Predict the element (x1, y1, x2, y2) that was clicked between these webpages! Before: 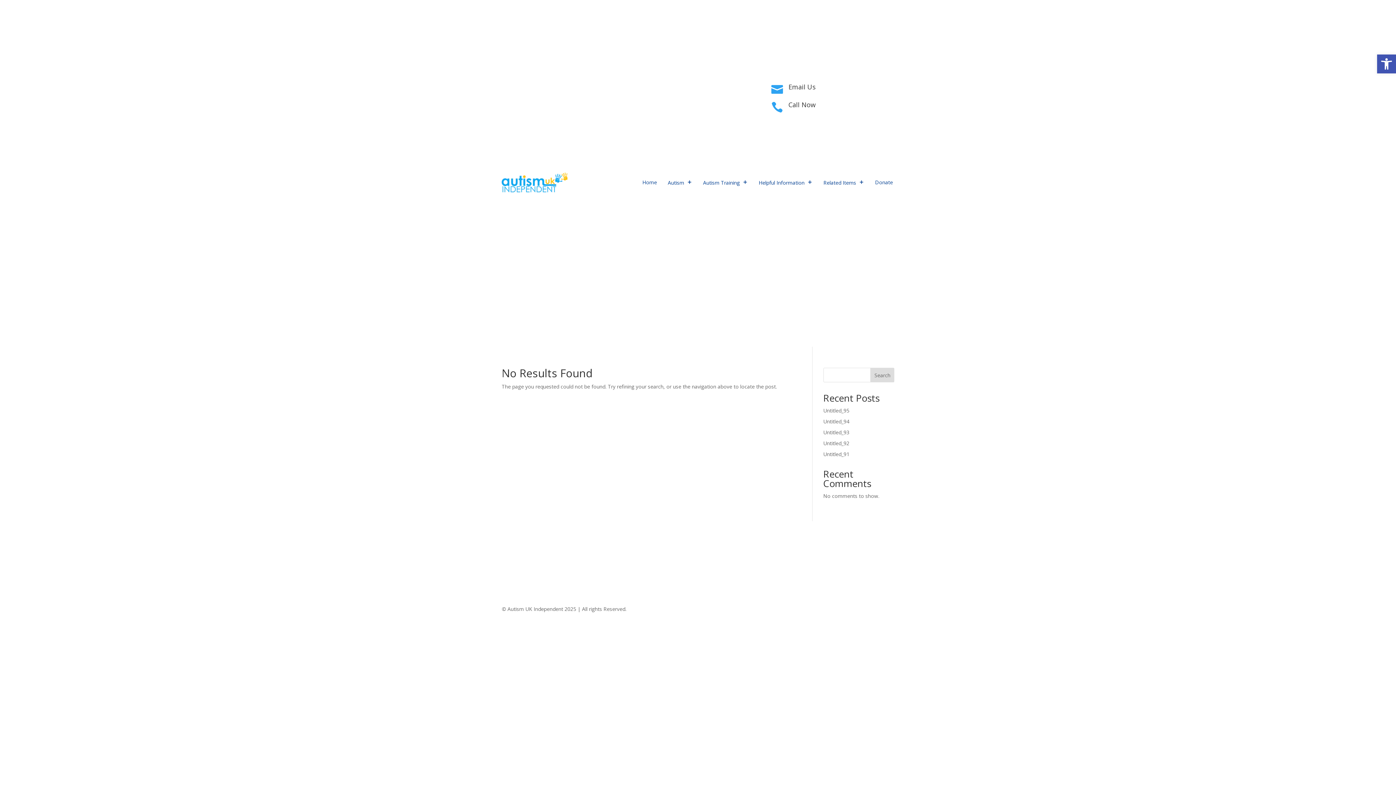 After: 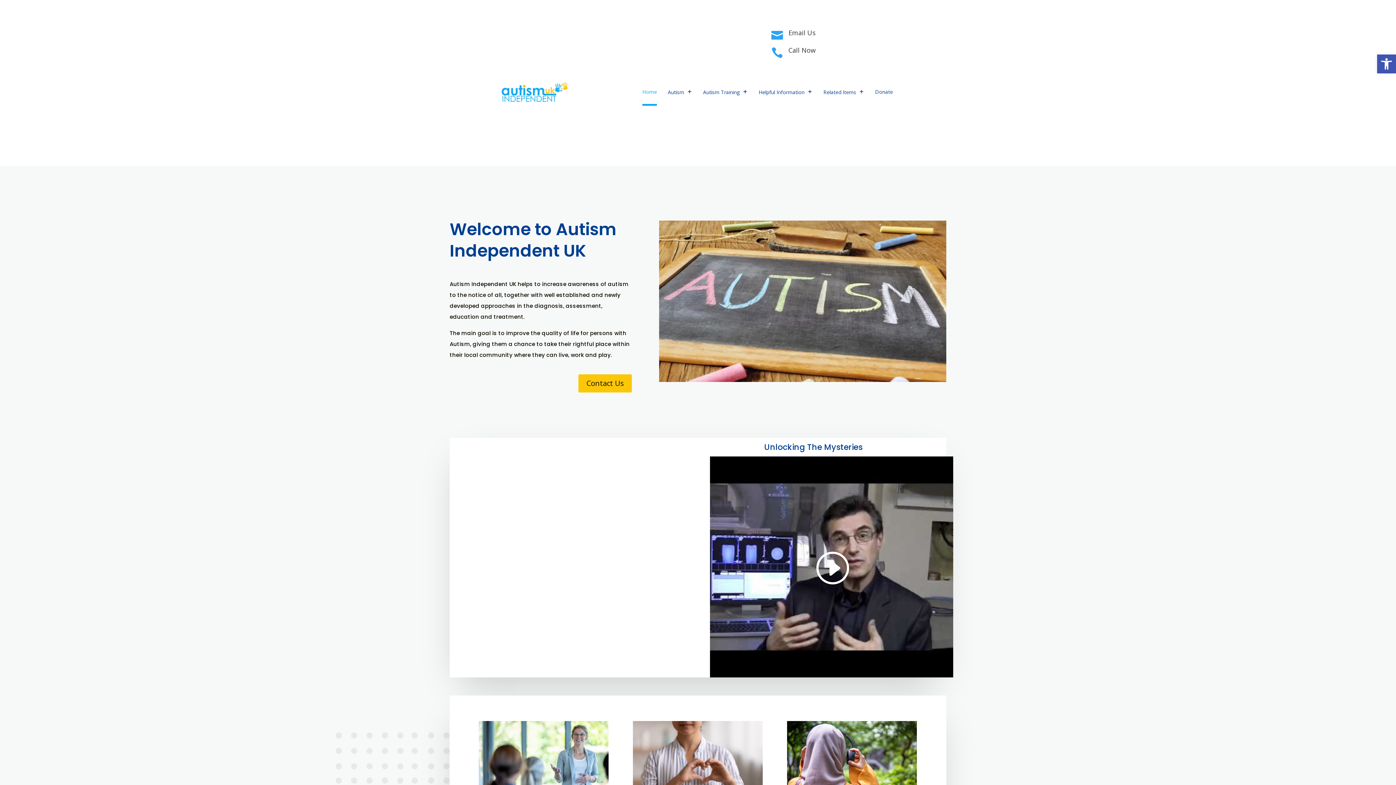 Action: label: Home bbox: (642, 169, 657, 196)